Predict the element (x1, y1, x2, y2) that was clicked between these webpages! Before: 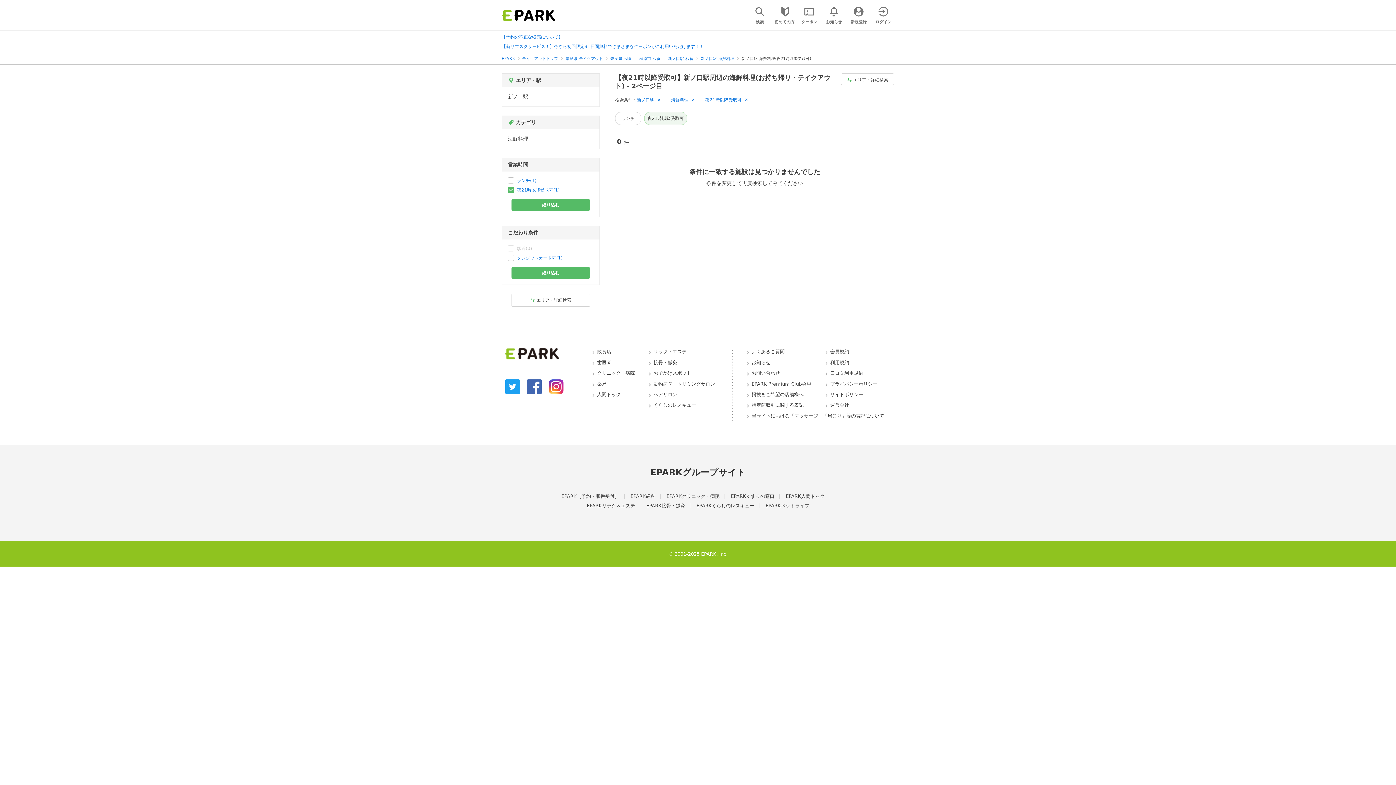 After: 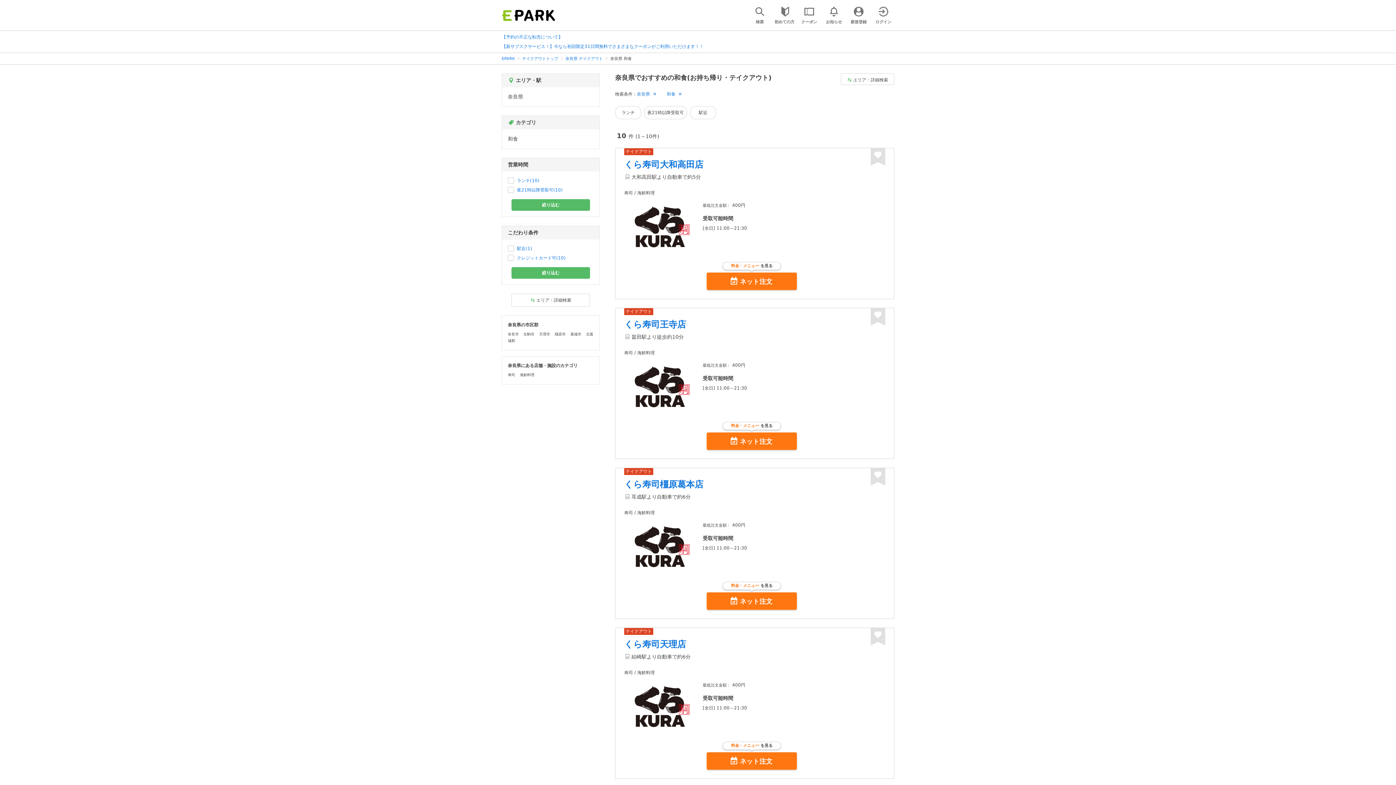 Action: label: 奈良県 和食 bbox: (610, 56, 631, 60)